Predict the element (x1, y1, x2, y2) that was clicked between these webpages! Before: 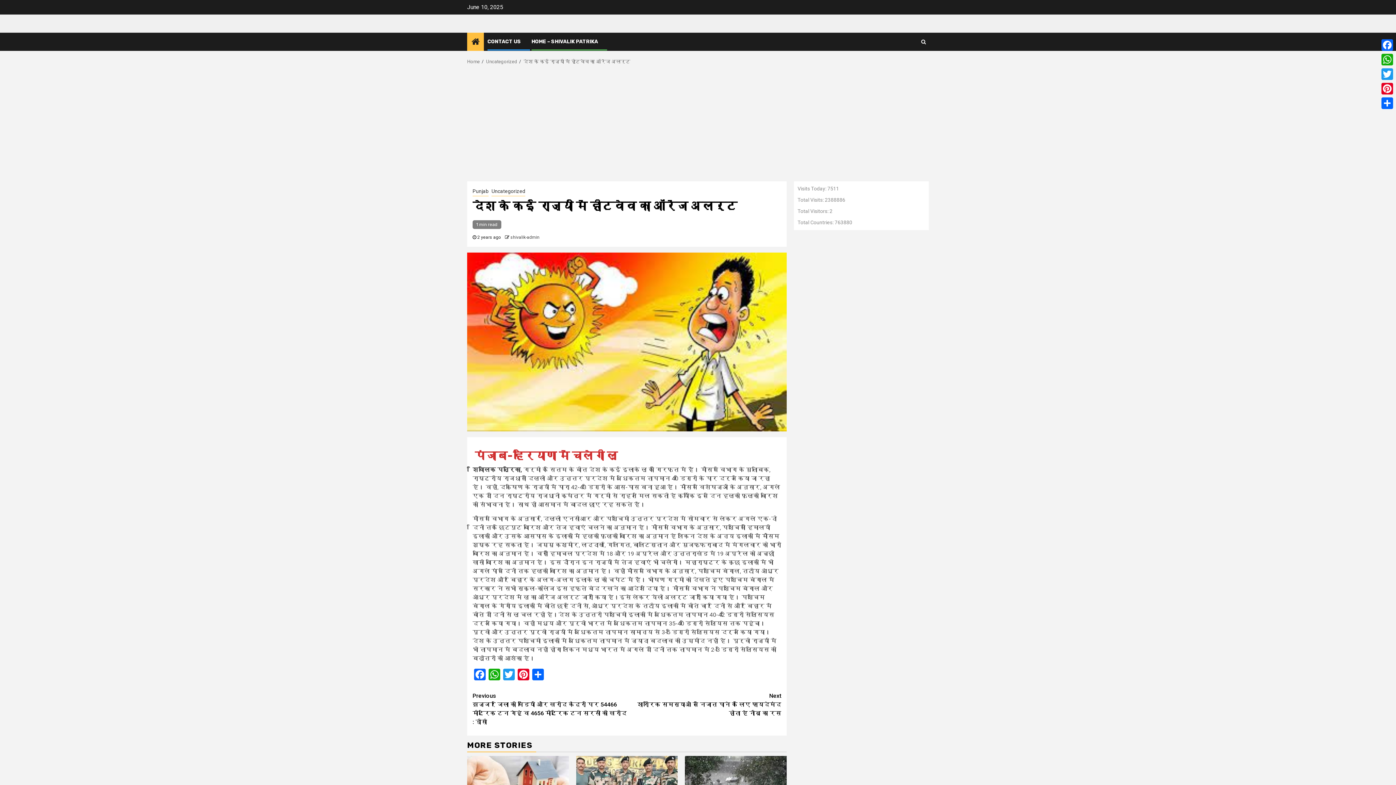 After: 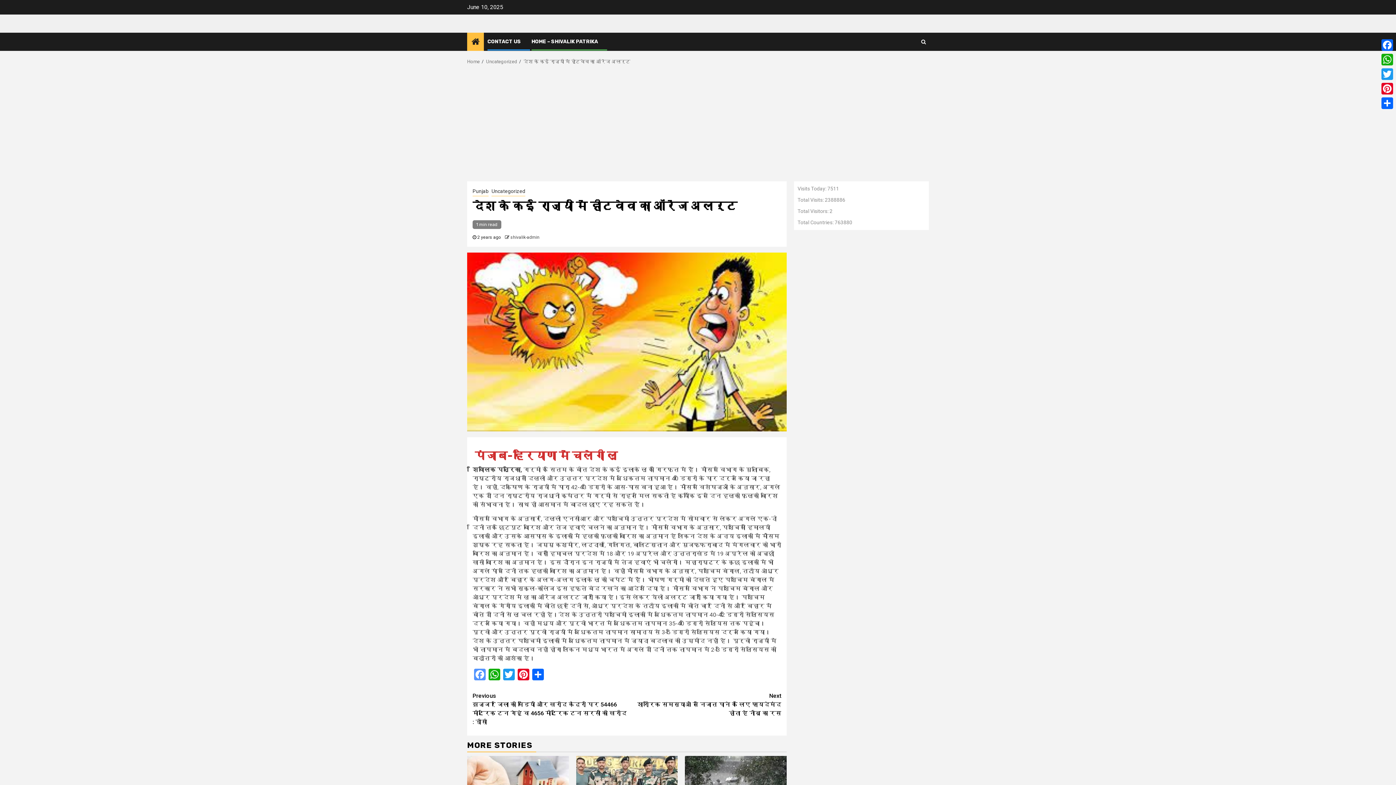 Action: label: Facebook bbox: (472, 669, 487, 682)